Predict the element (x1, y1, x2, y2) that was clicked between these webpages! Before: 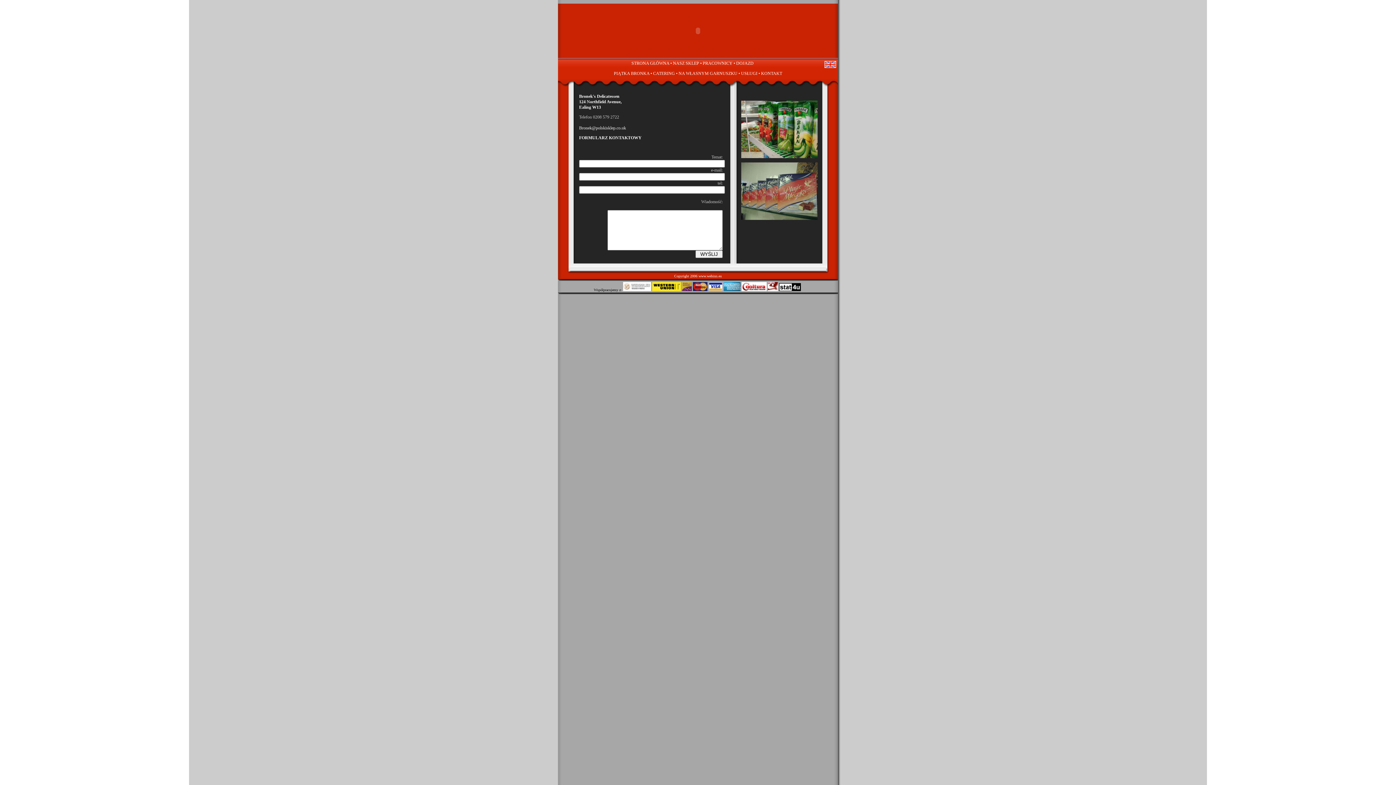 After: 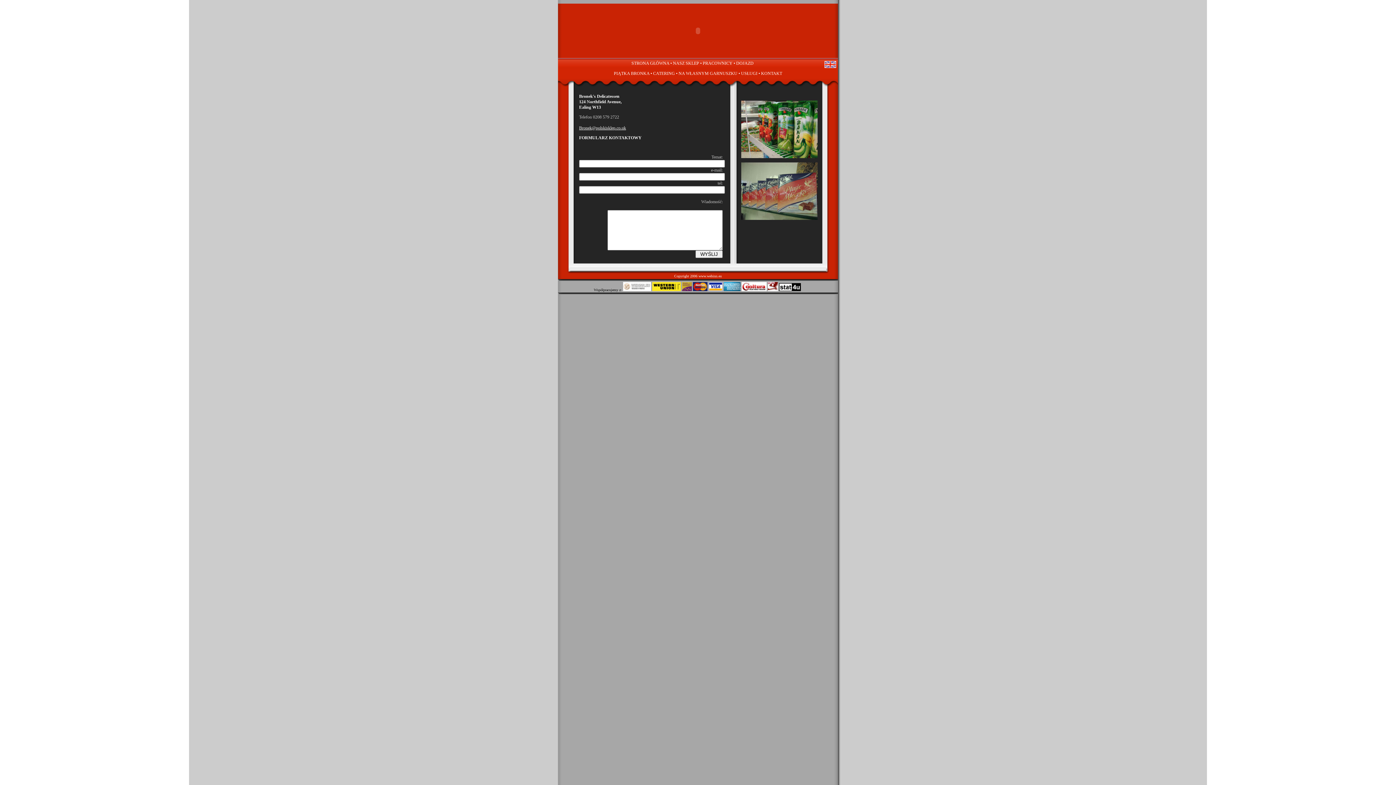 Action: bbox: (579, 125, 626, 130) label: Bronek@polskisklep.co.uk